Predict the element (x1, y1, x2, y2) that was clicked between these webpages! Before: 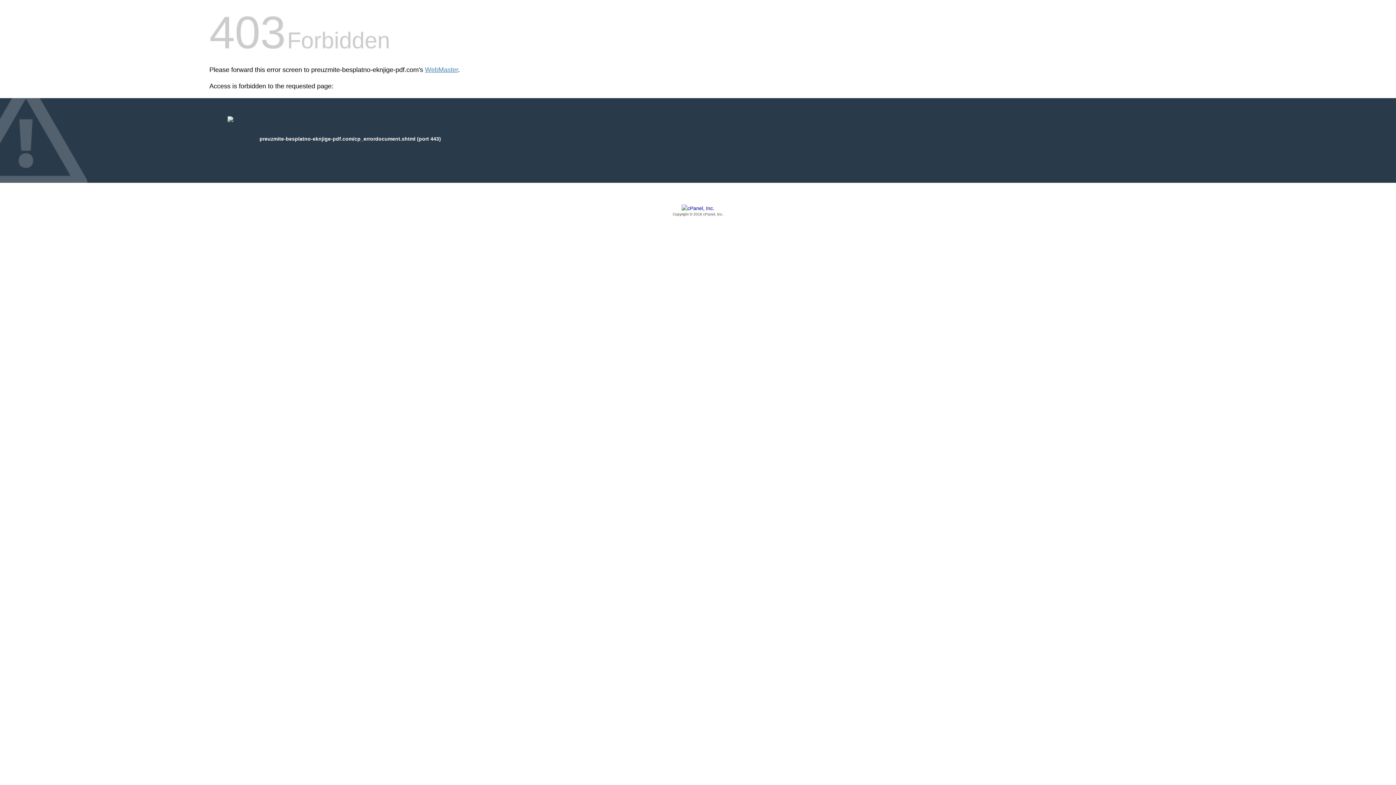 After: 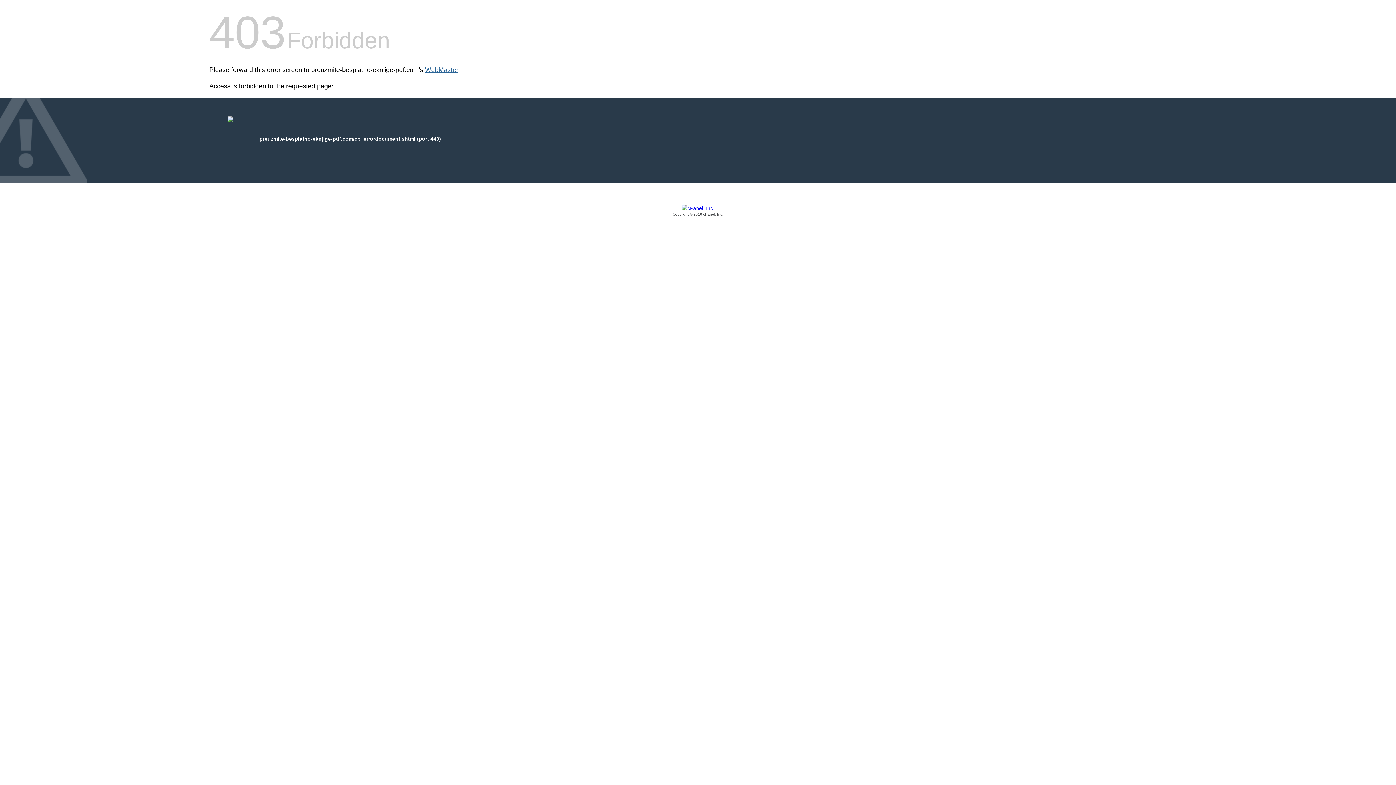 Action: bbox: (425, 66, 458, 73) label: WebMaster